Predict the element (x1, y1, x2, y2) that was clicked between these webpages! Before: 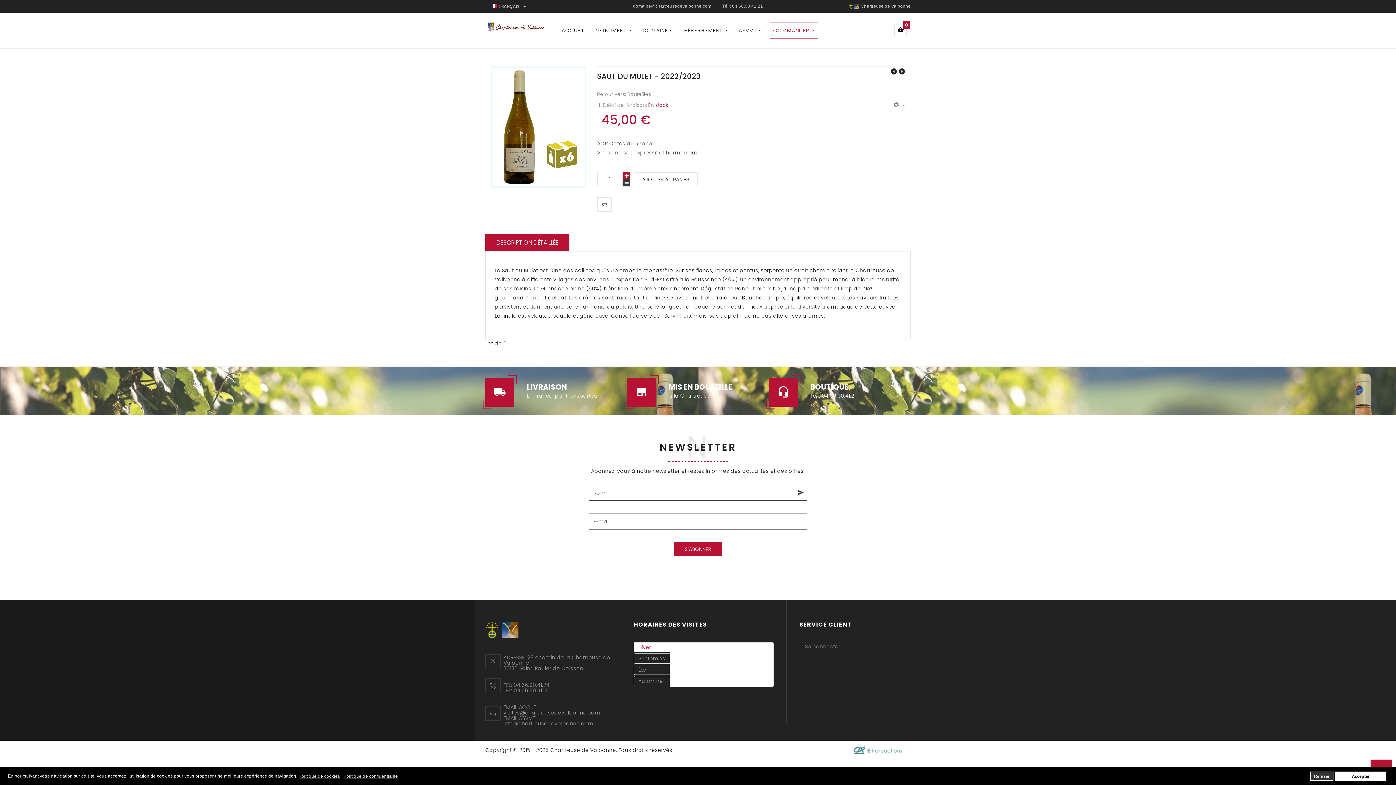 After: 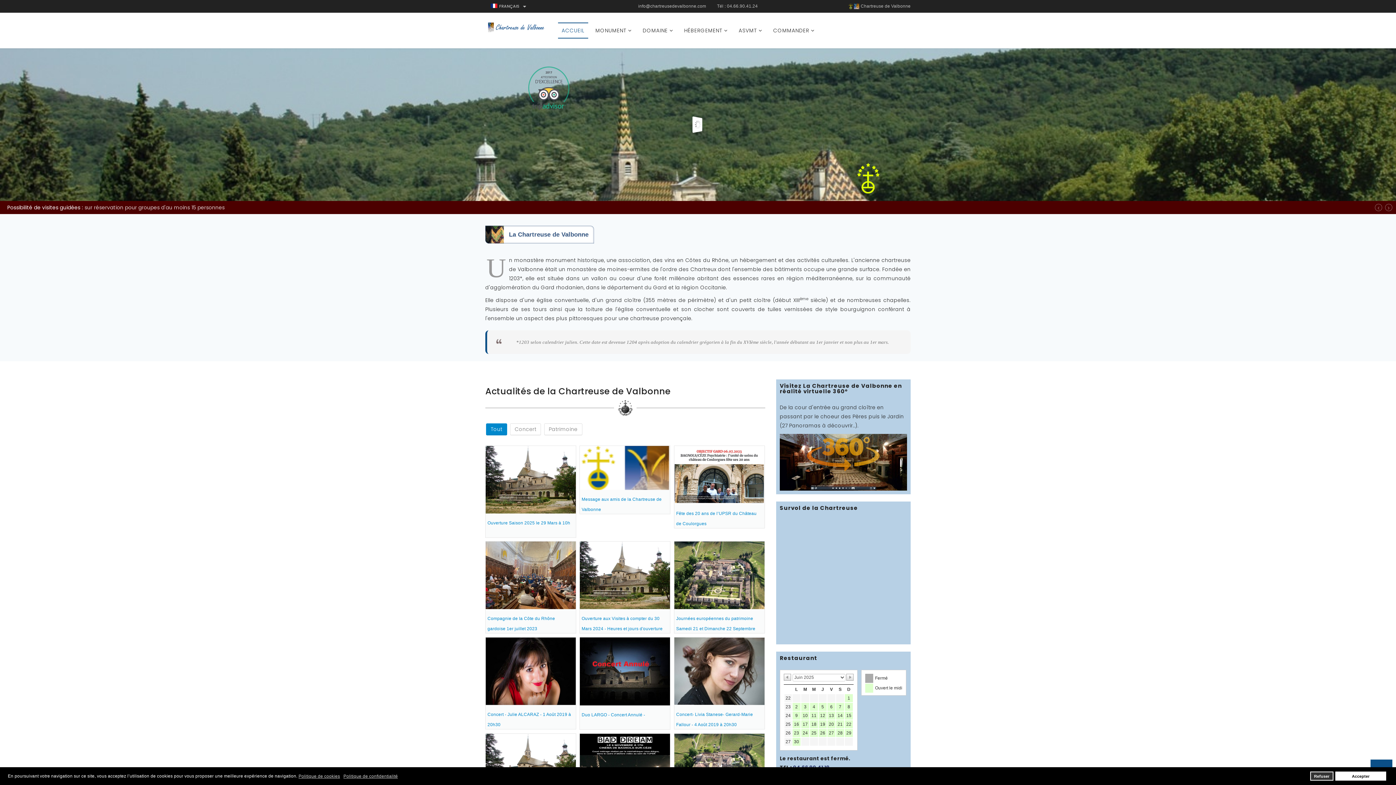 Action: bbox: (485, 22, 547, 32)